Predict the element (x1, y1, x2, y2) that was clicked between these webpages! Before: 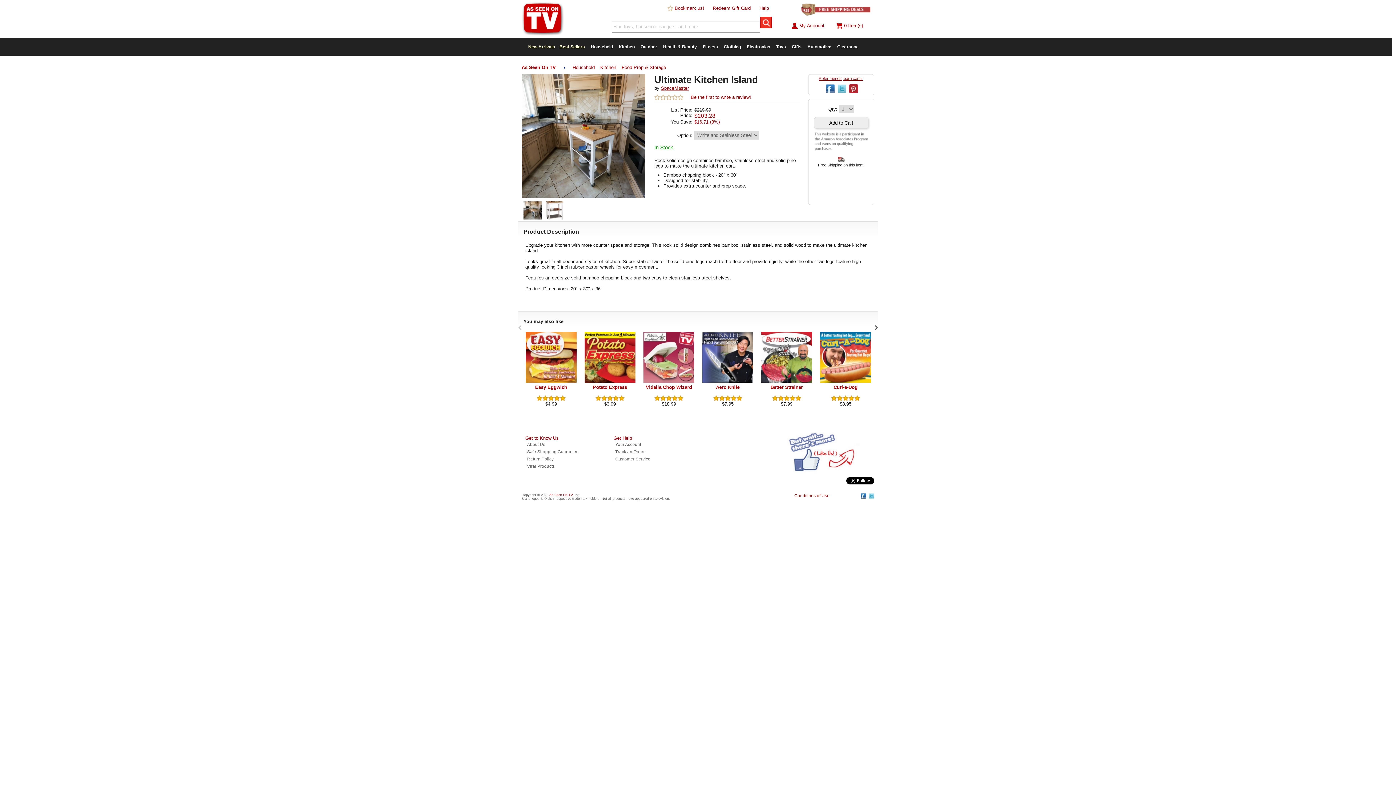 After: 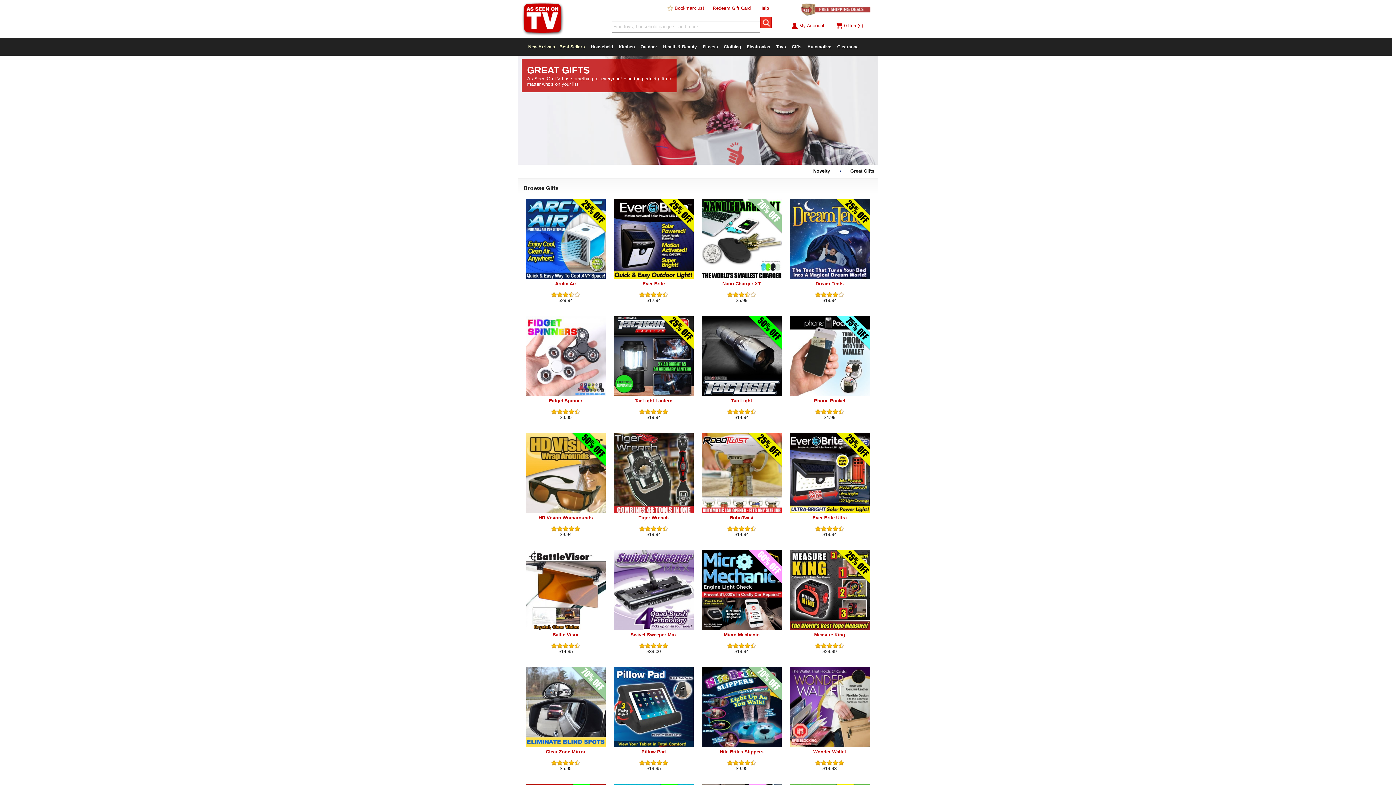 Action: label: Gifts bbox: (789, 38, 804, 55)